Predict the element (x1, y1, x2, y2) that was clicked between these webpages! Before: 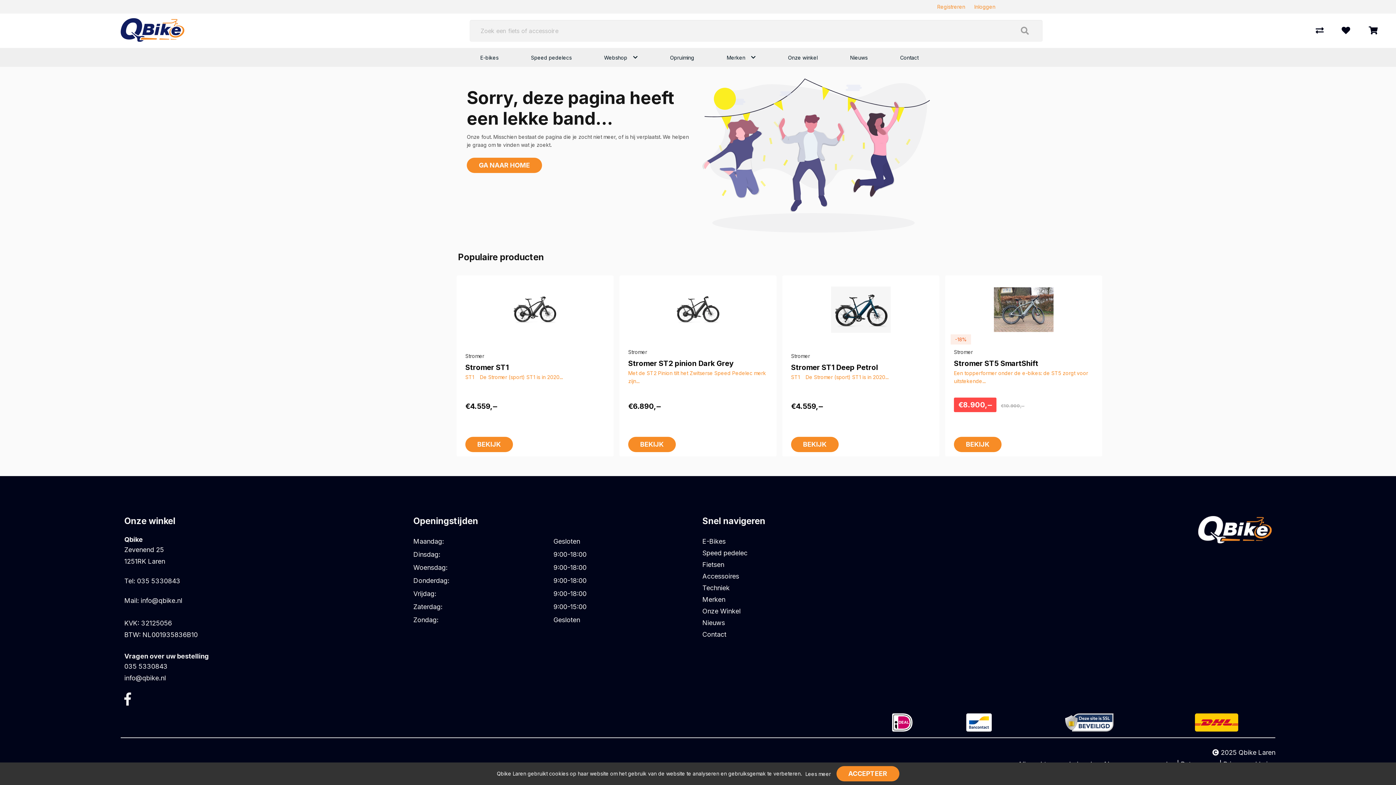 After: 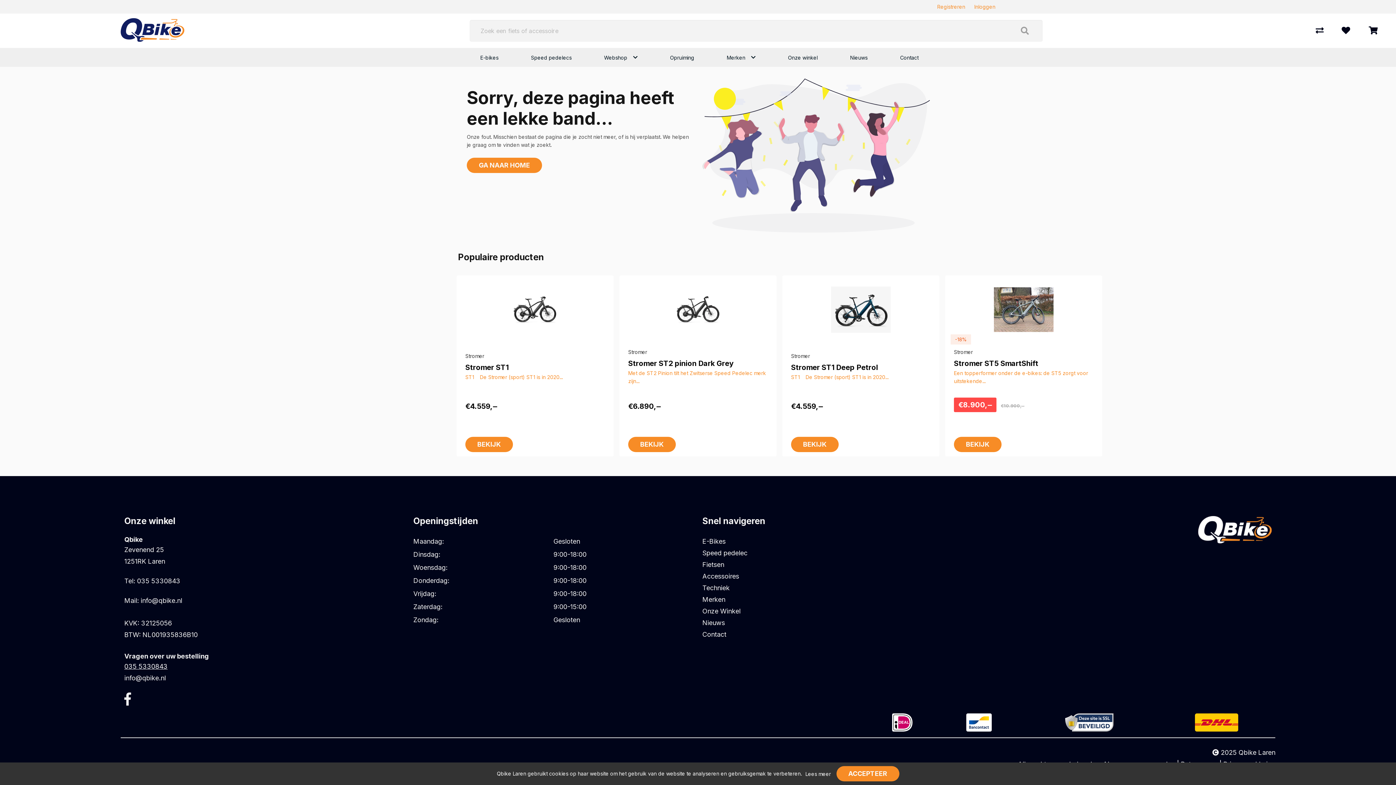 Action: label: 035 5330843 bbox: (124, 660, 404, 672)